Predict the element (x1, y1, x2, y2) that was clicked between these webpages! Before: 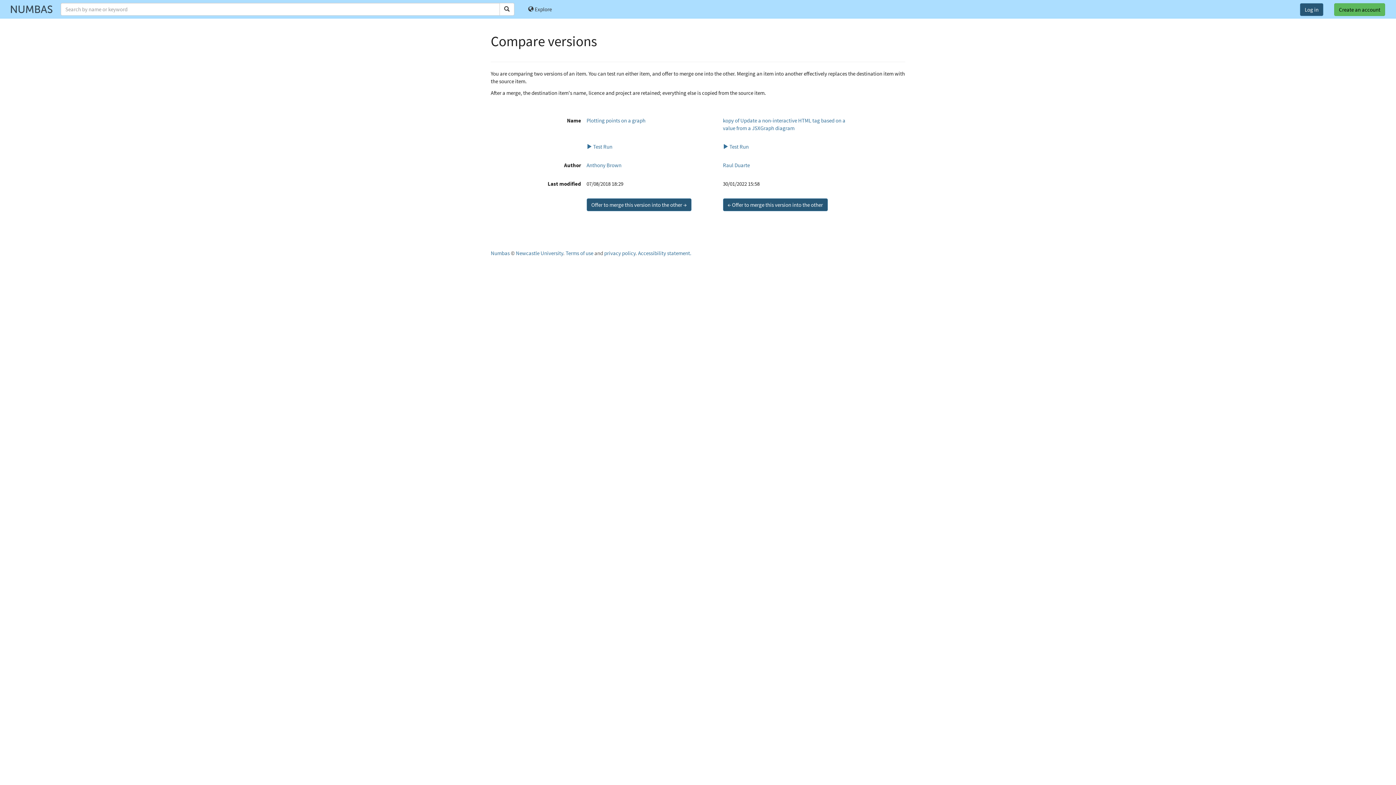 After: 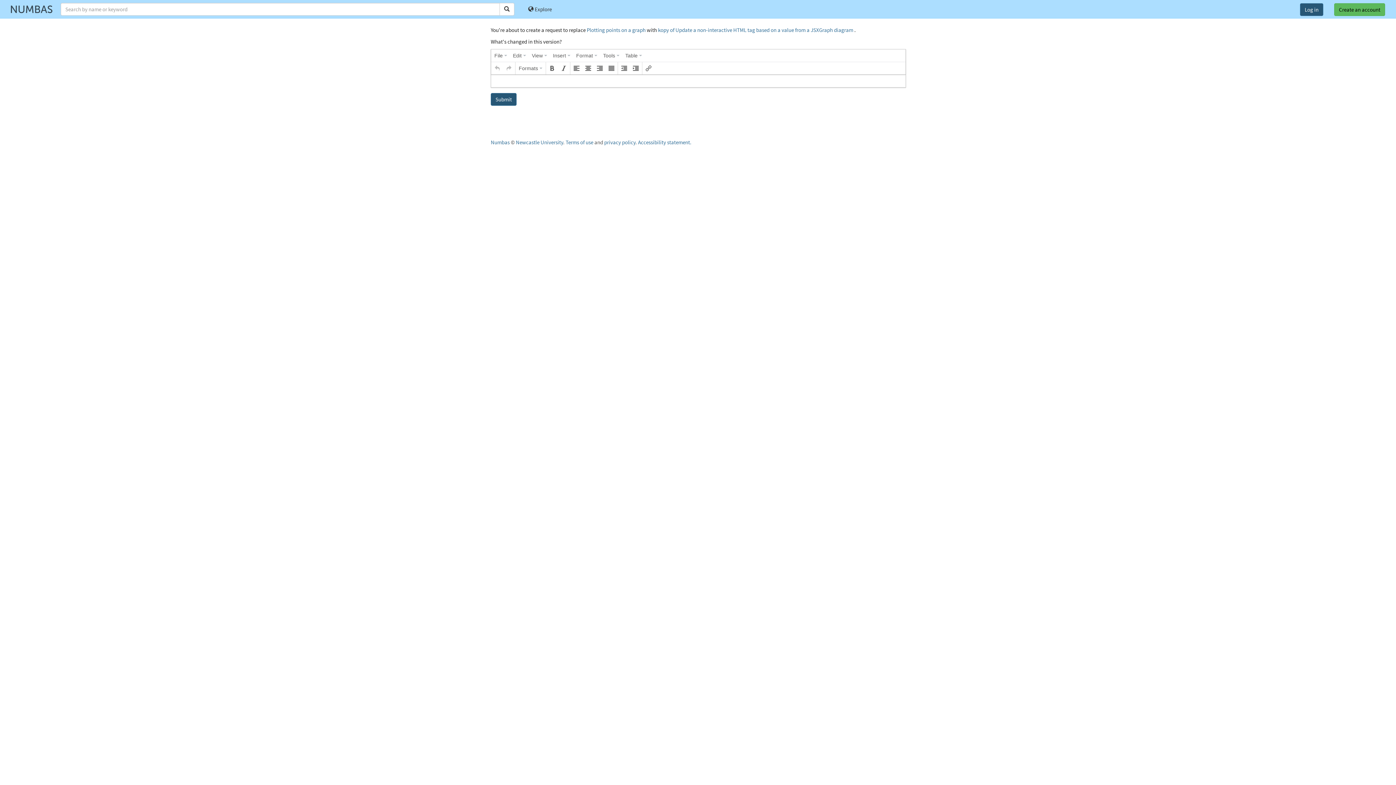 Action: label: ← Offer to merge this version into the other bbox: (723, 198, 827, 211)